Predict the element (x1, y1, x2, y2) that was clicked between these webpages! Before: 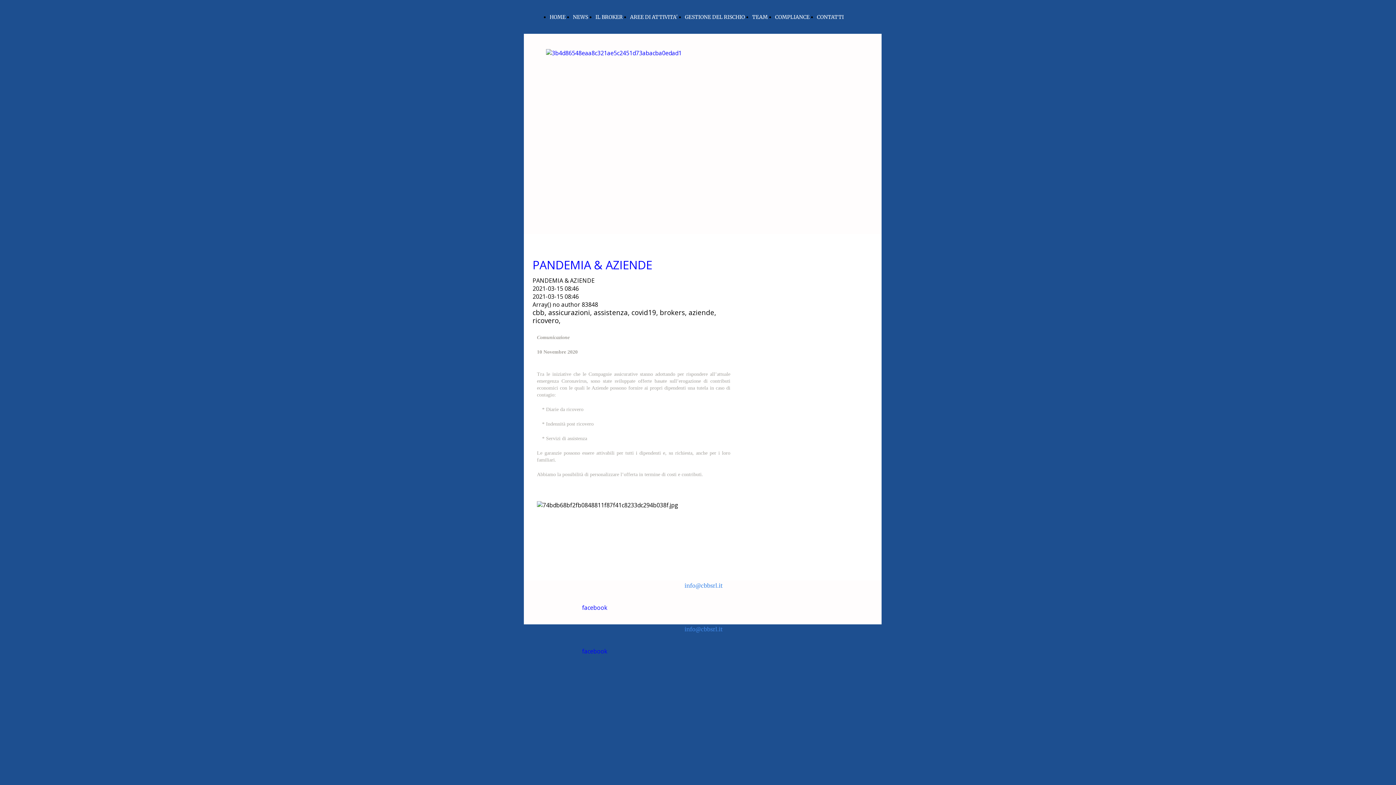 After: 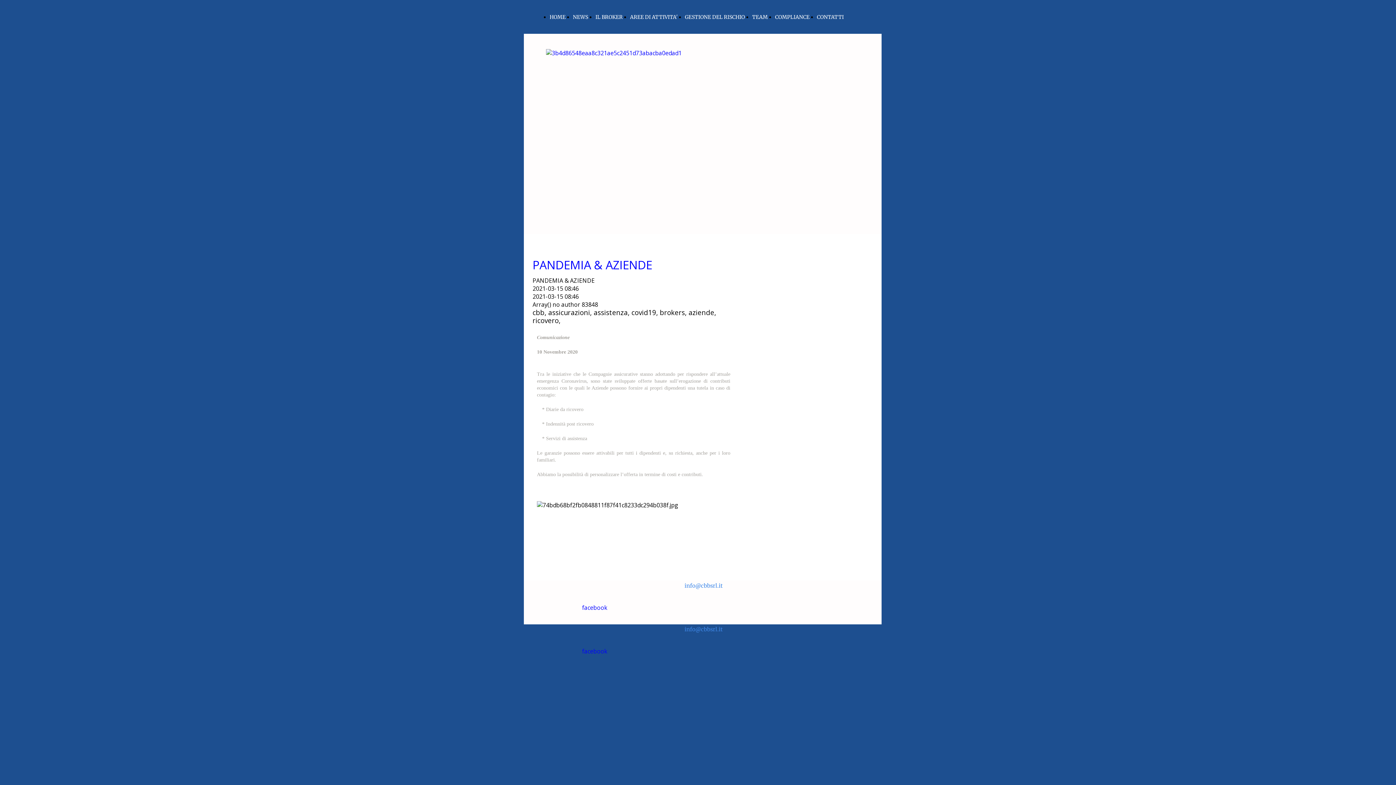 Action: label: info@cbbsrl.it bbox: (684, 582, 722, 589)